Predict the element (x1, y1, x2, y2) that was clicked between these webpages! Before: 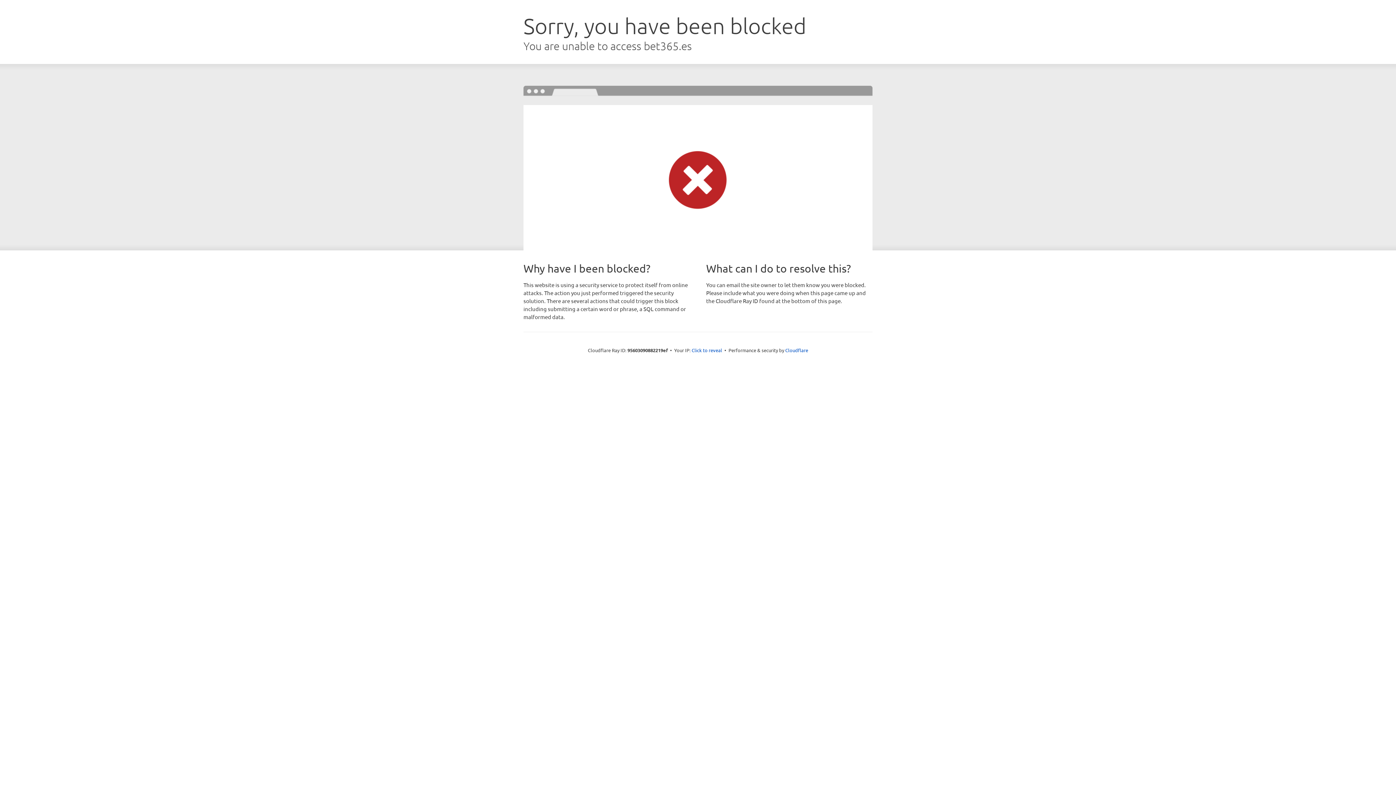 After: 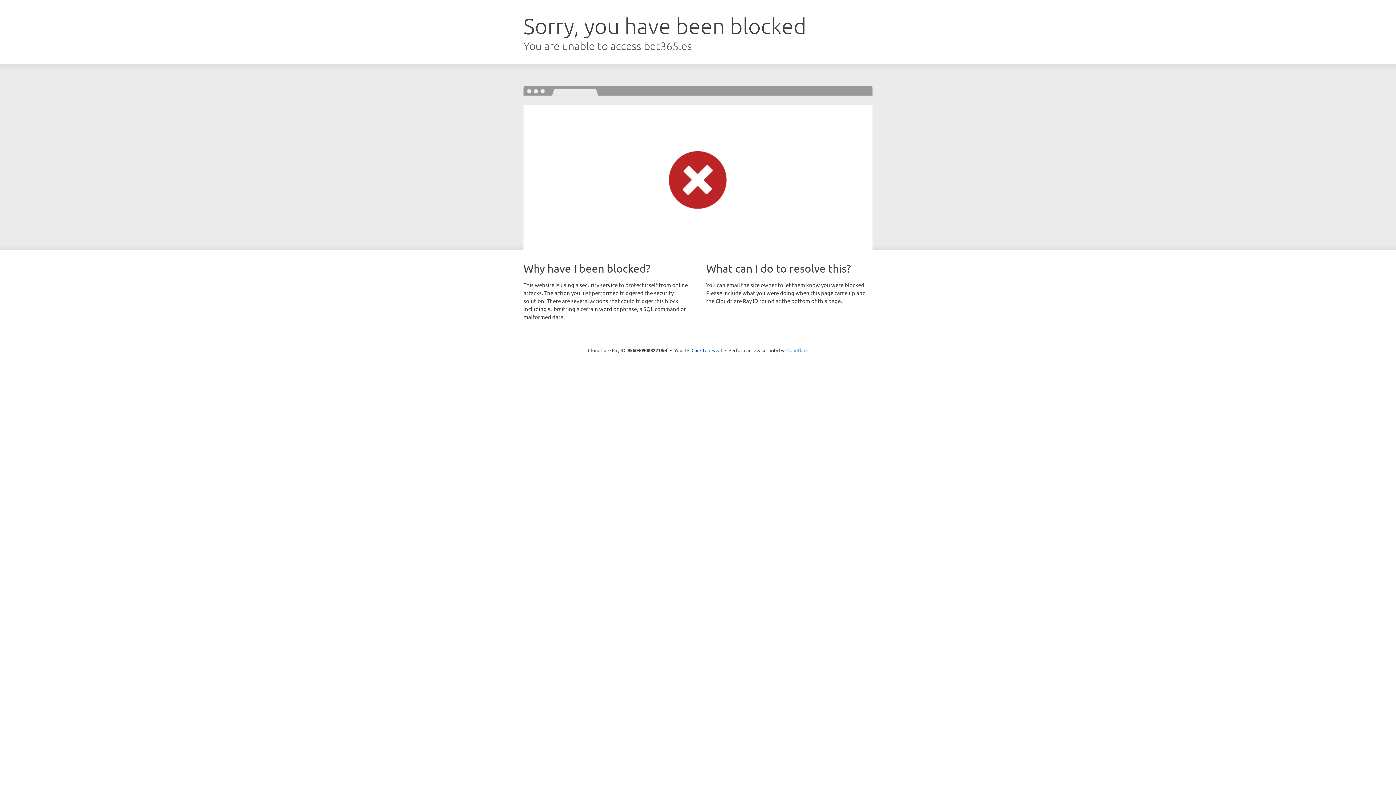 Action: bbox: (785, 347, 808, 353) label: Cloudflare